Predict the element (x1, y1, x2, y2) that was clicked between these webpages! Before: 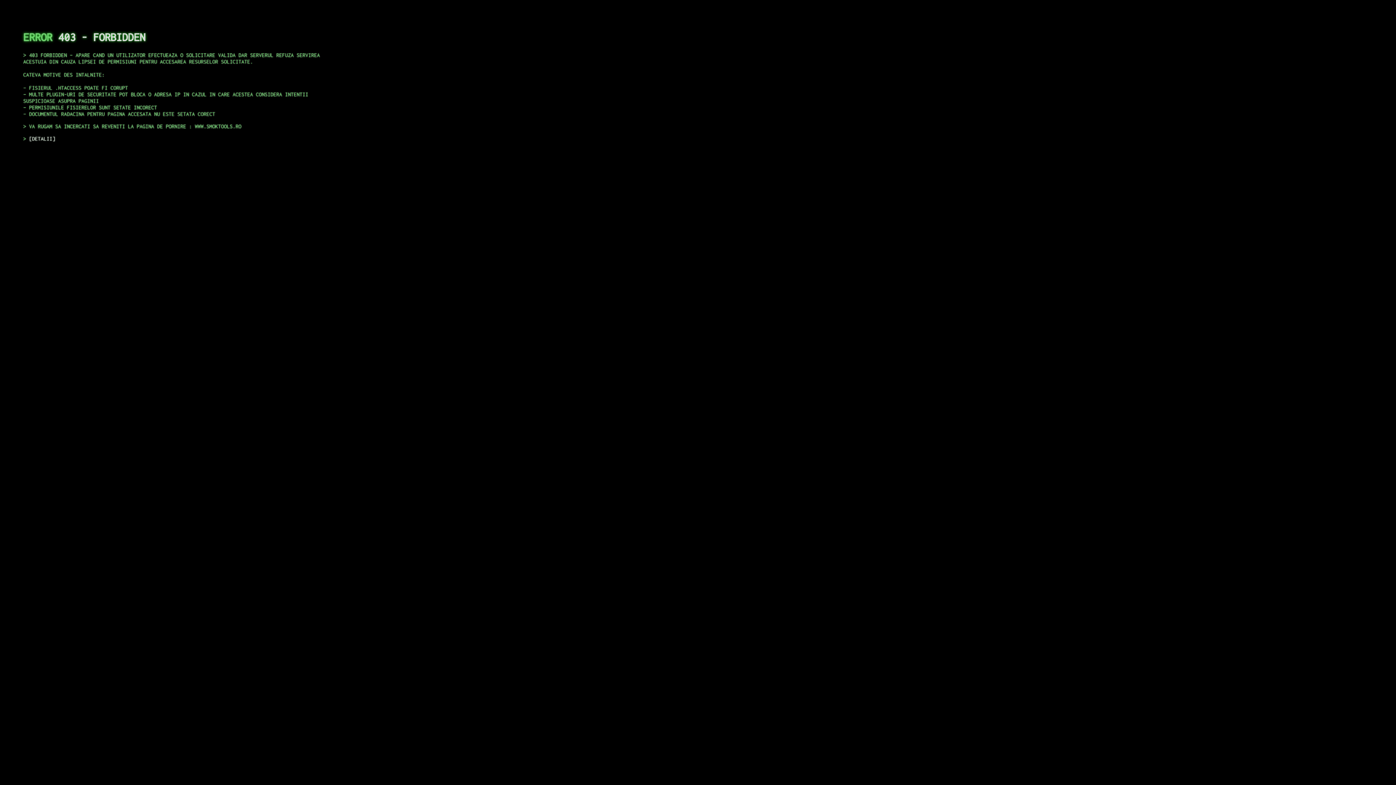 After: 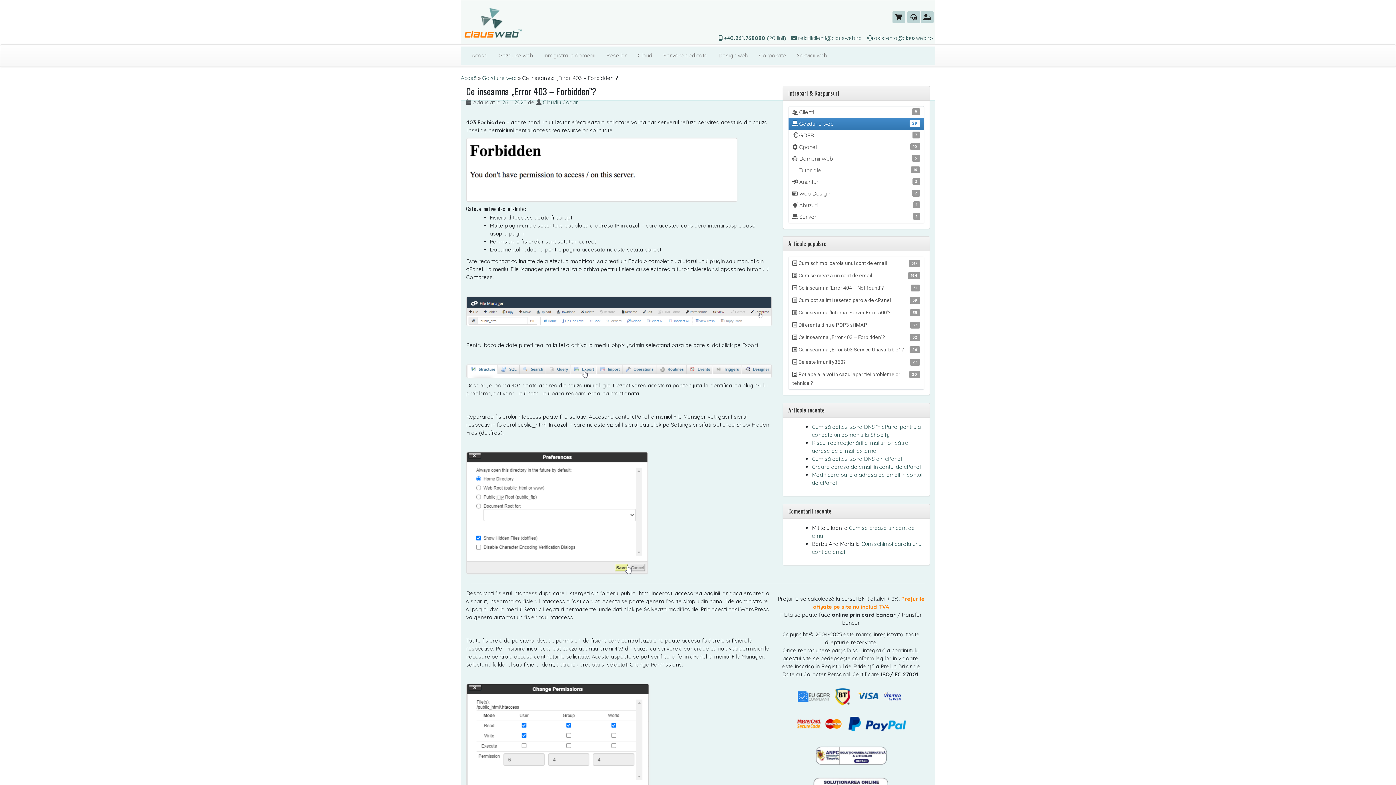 Action: bbox: (29, 135, 55, 141) label: DETALII